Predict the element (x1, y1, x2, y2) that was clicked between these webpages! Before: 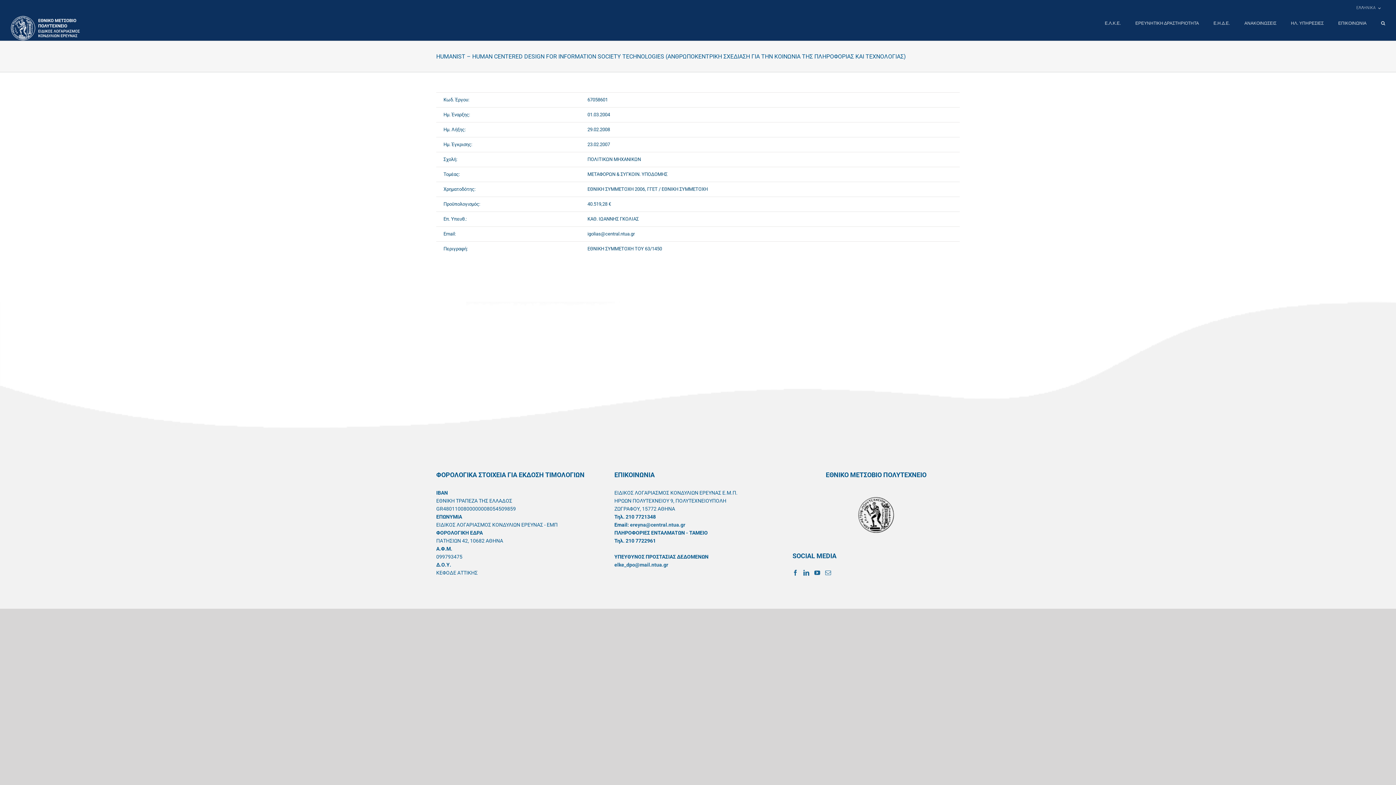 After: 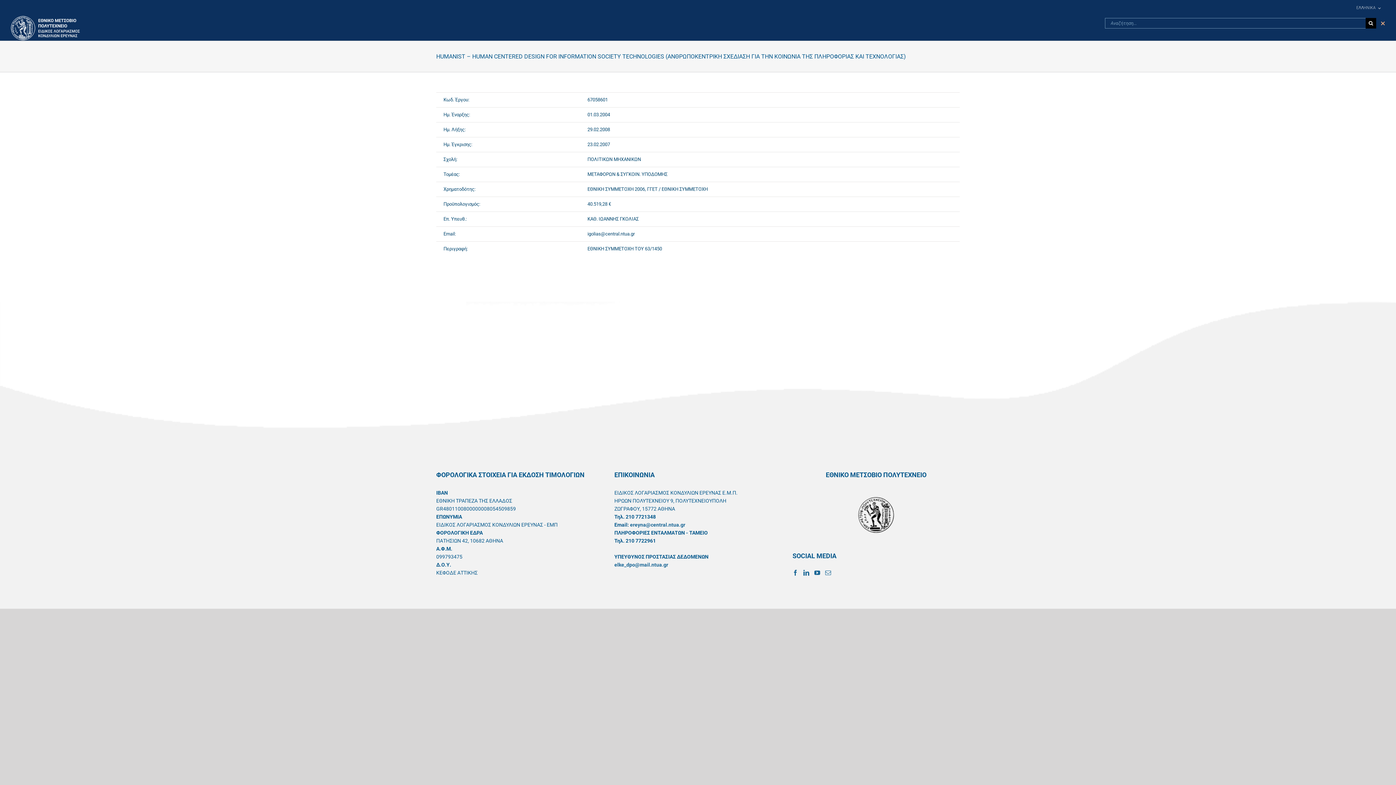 Action: bbox: (1381, 16, 1385, 30) label: Αναζήτηση